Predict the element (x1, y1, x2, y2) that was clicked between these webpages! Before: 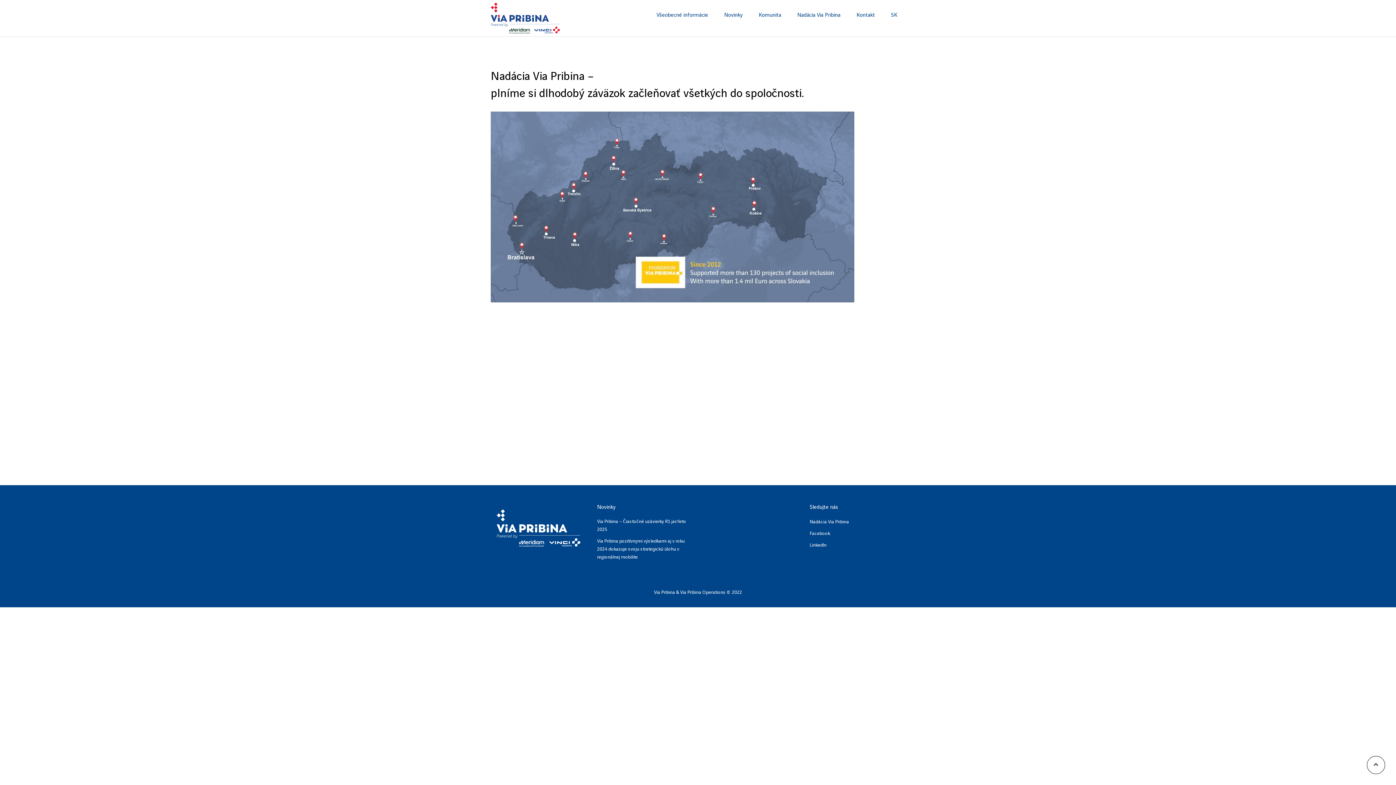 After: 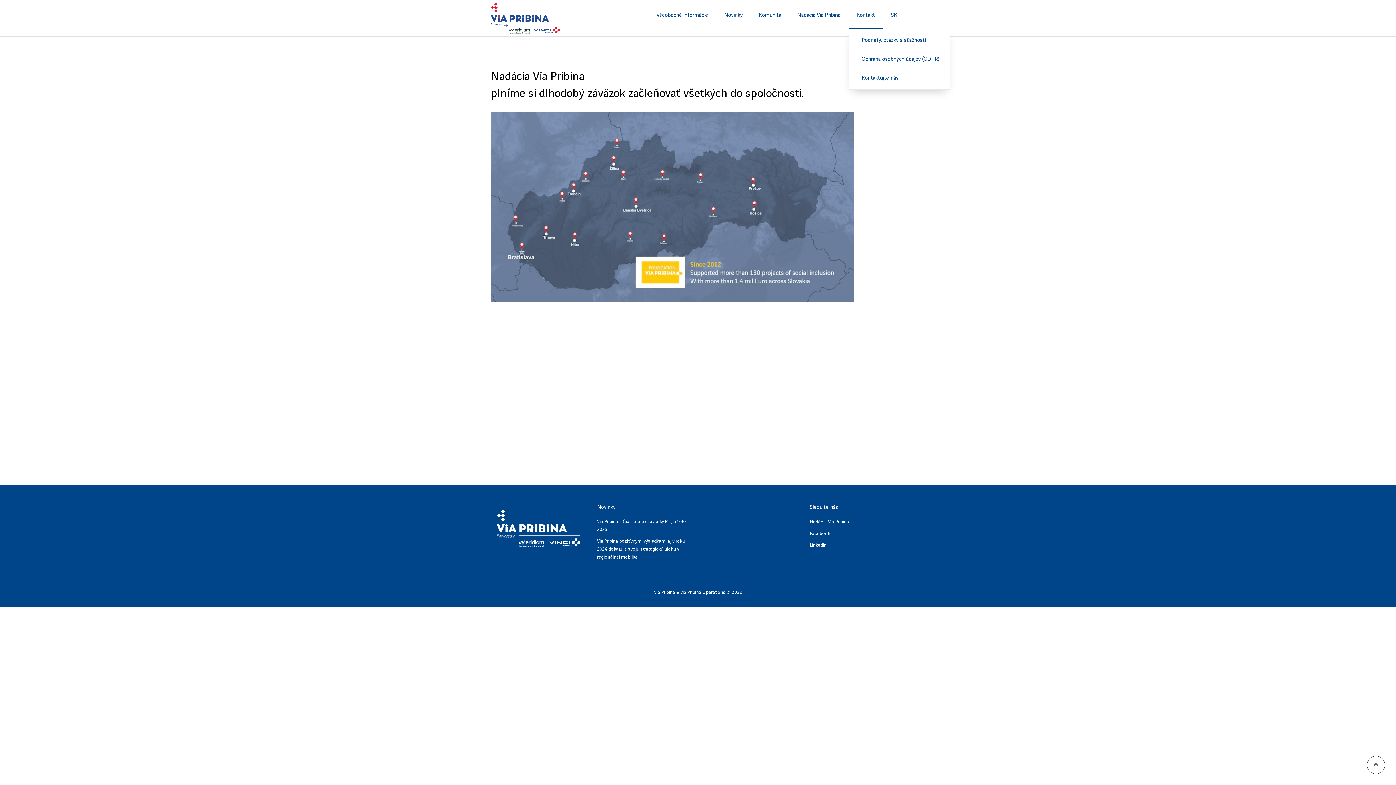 Action: bbox: (856, 7, 875, 21) label: Kontakt